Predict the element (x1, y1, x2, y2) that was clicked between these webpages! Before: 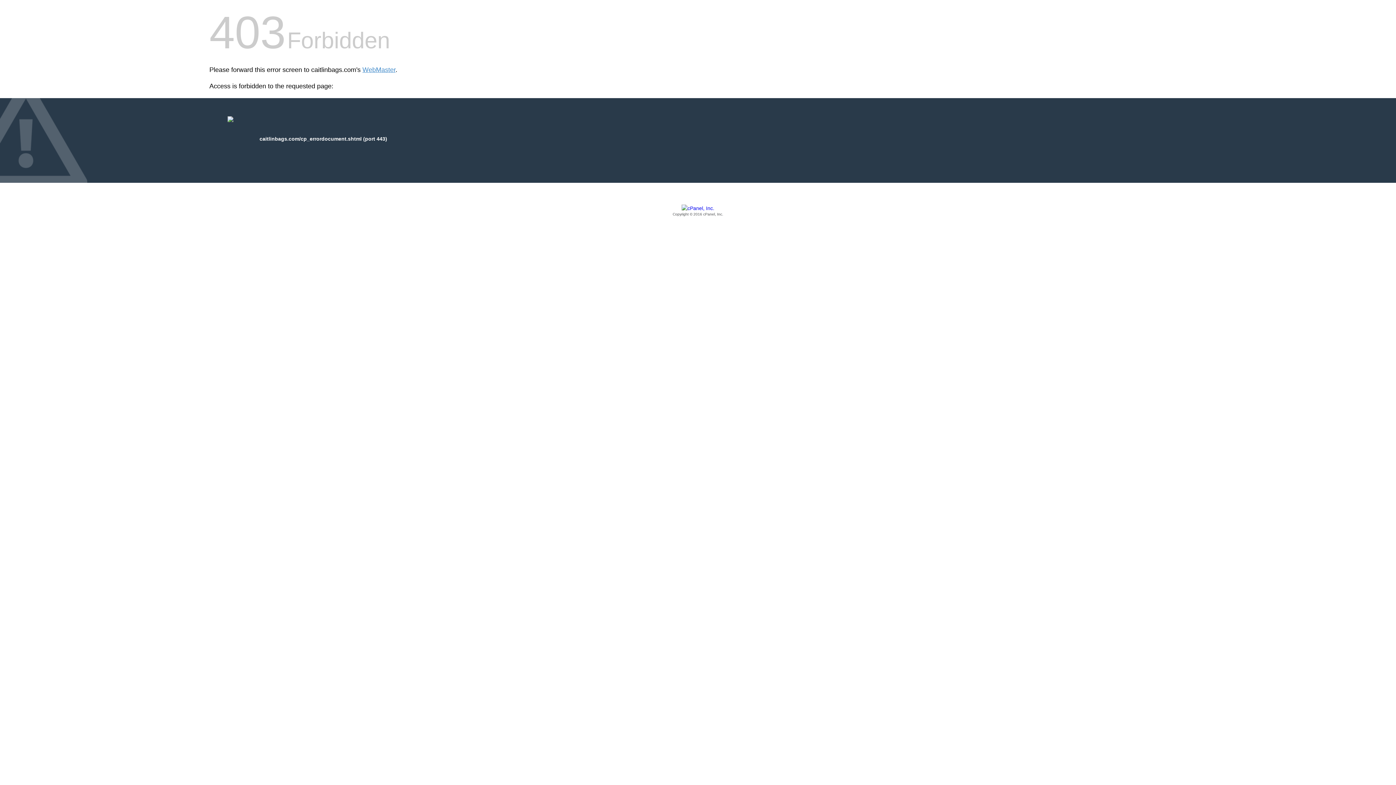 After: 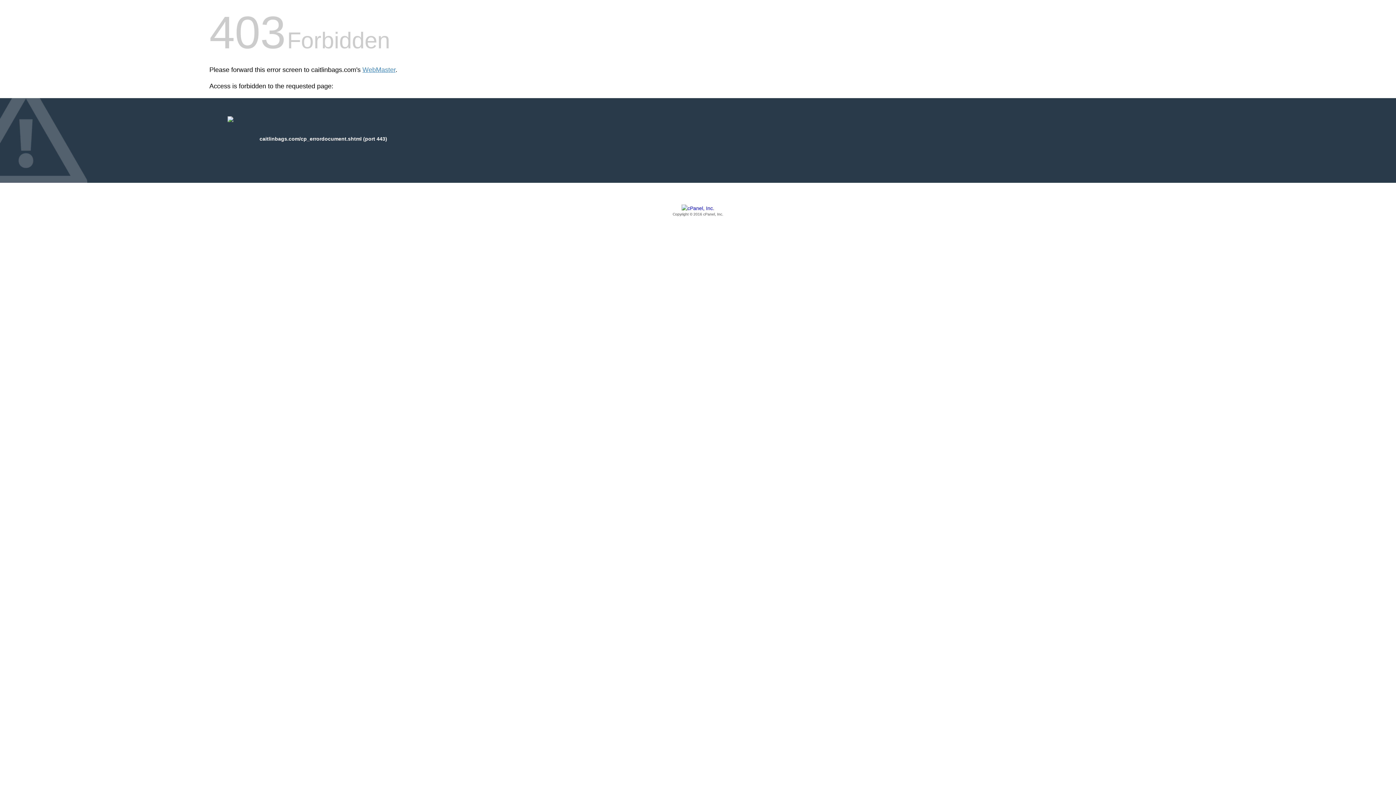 Action: bbox: (209, 205, 1186, 217) label: Copyright © 2016 cPanel, Inc.